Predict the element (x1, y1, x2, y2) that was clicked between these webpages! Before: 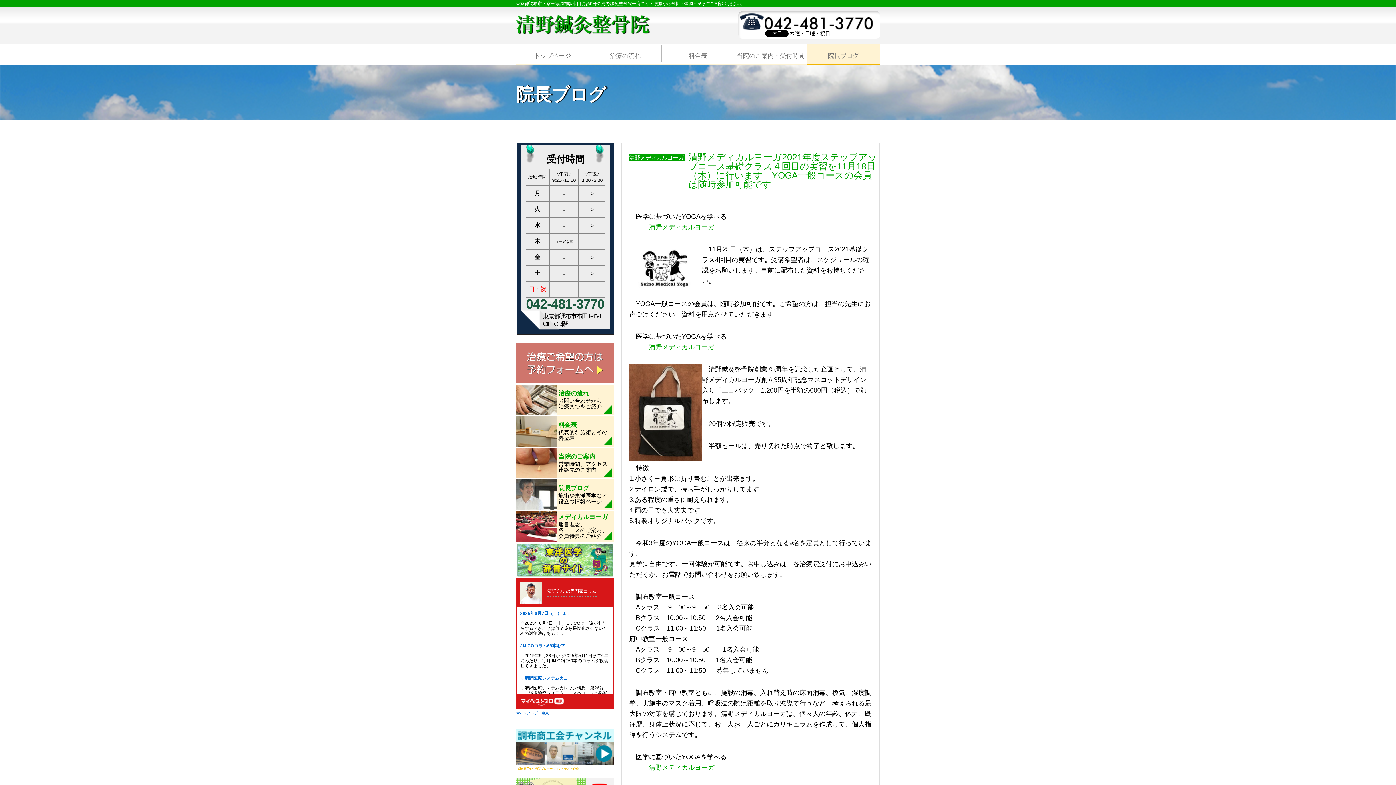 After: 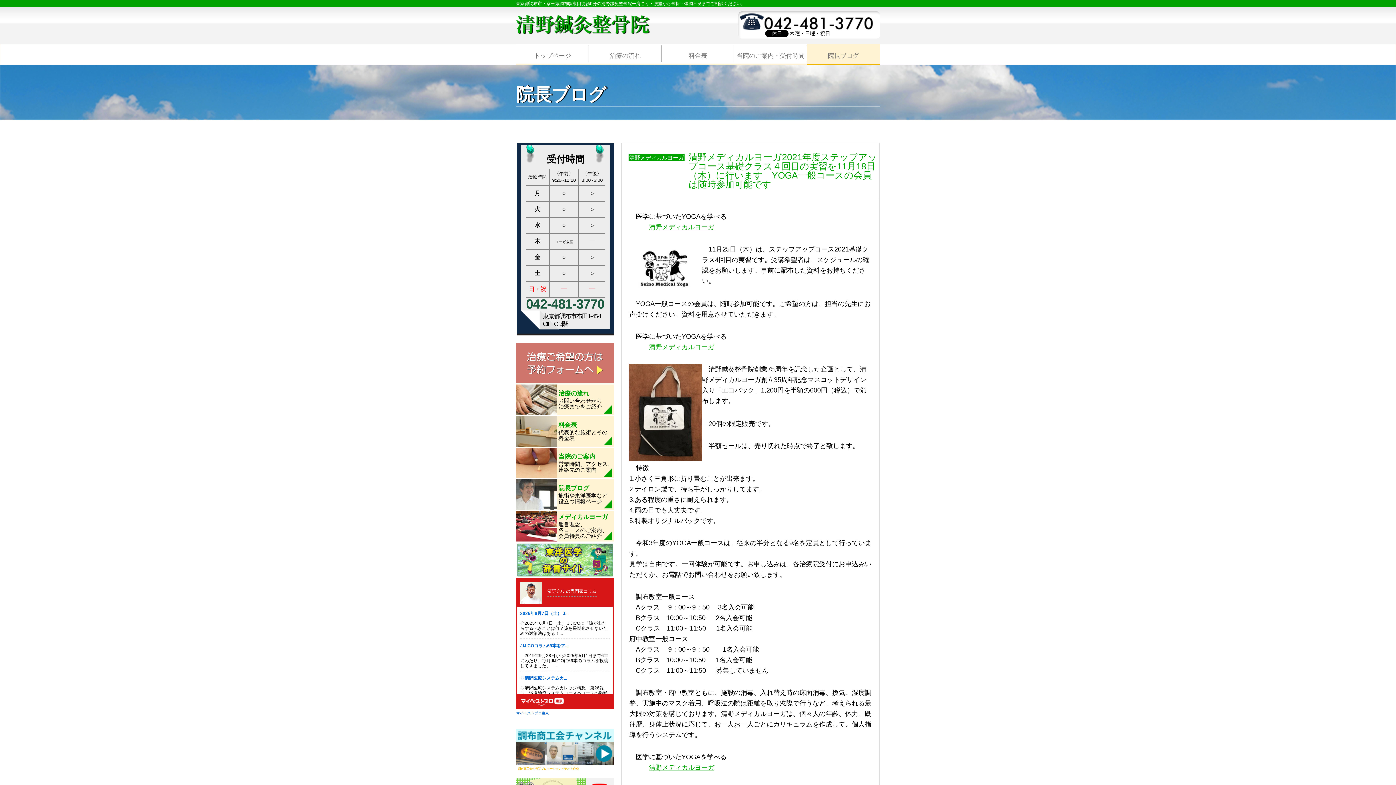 Action: bbox: (649, 223, 714, 230) label: 清野メディカルヨーガ